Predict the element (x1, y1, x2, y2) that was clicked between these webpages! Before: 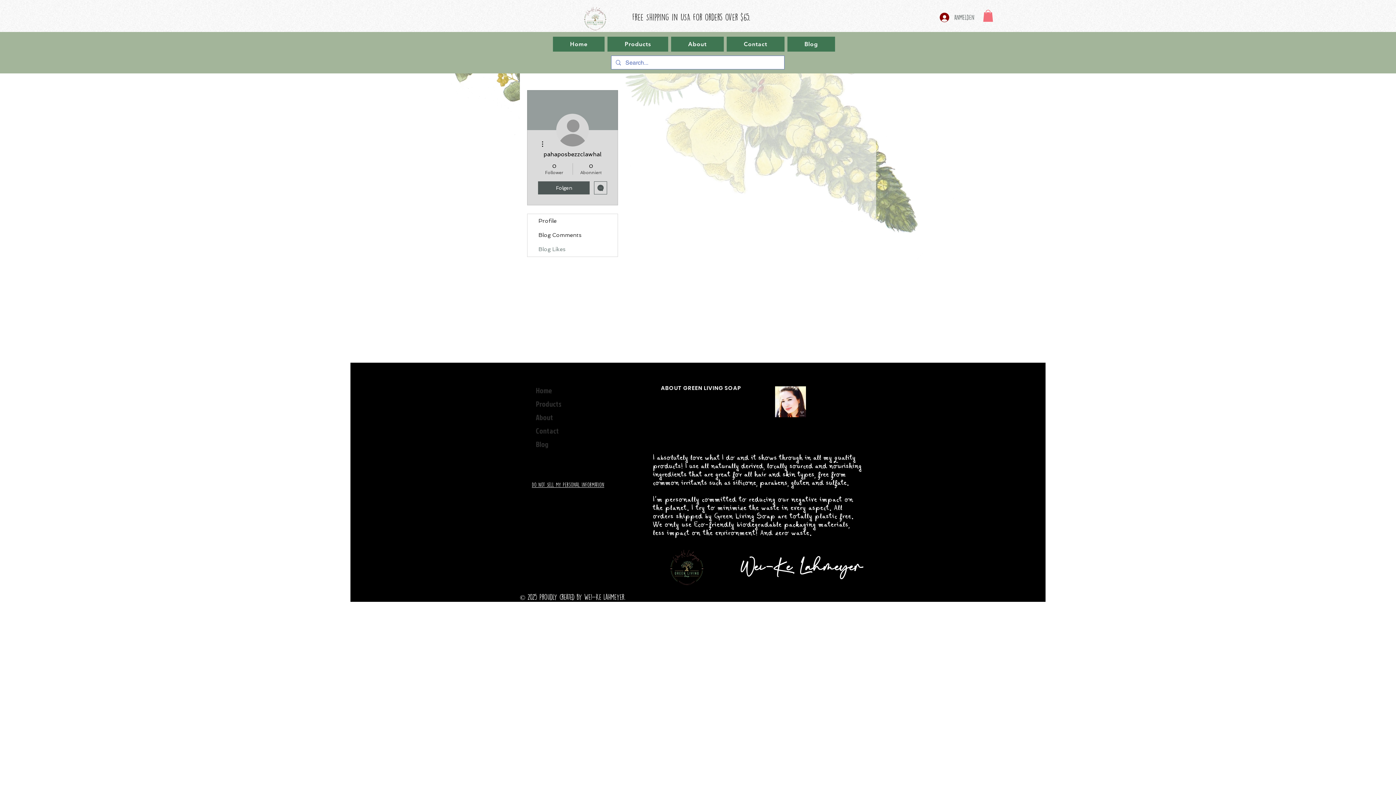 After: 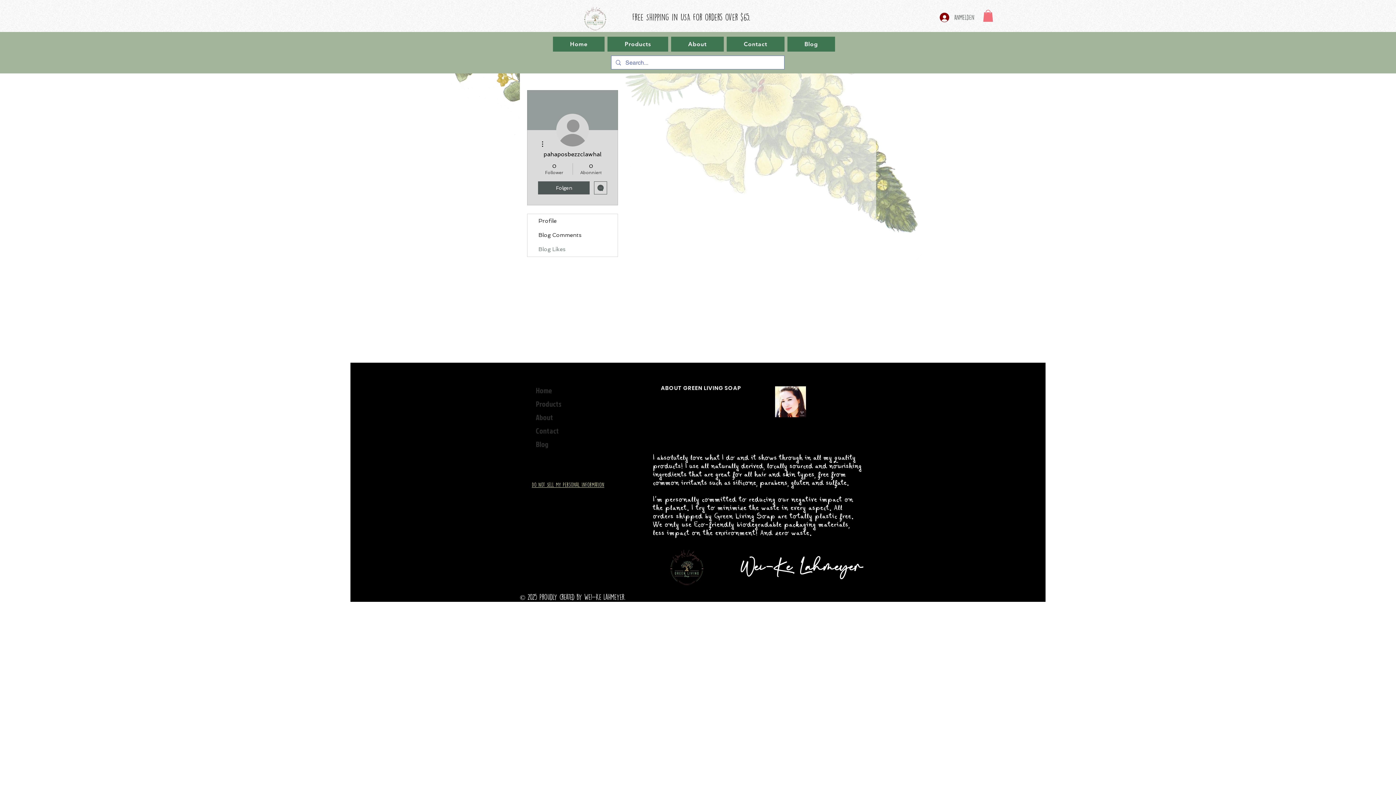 Action: label: Do Not Sell My Personal Information bbox: (532, 481, 604, 489)